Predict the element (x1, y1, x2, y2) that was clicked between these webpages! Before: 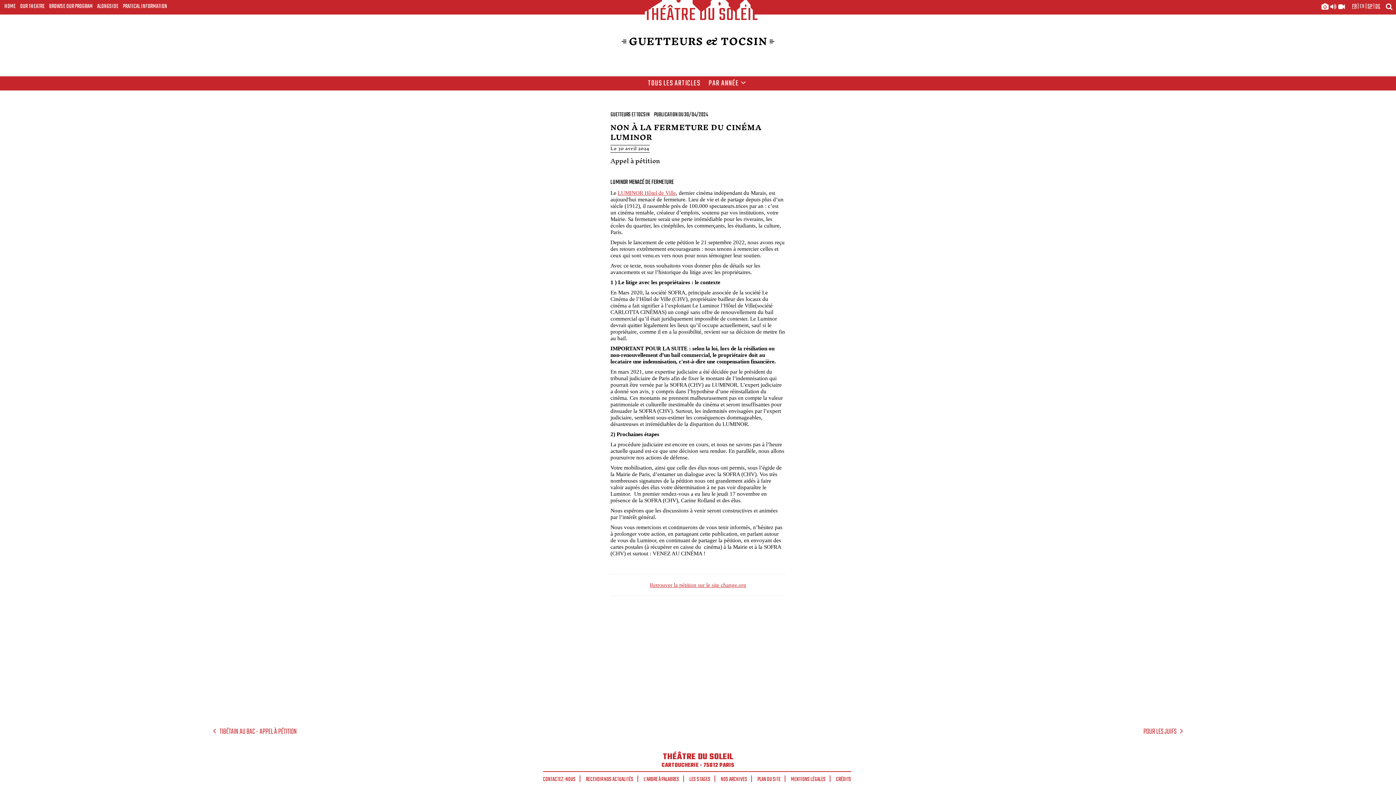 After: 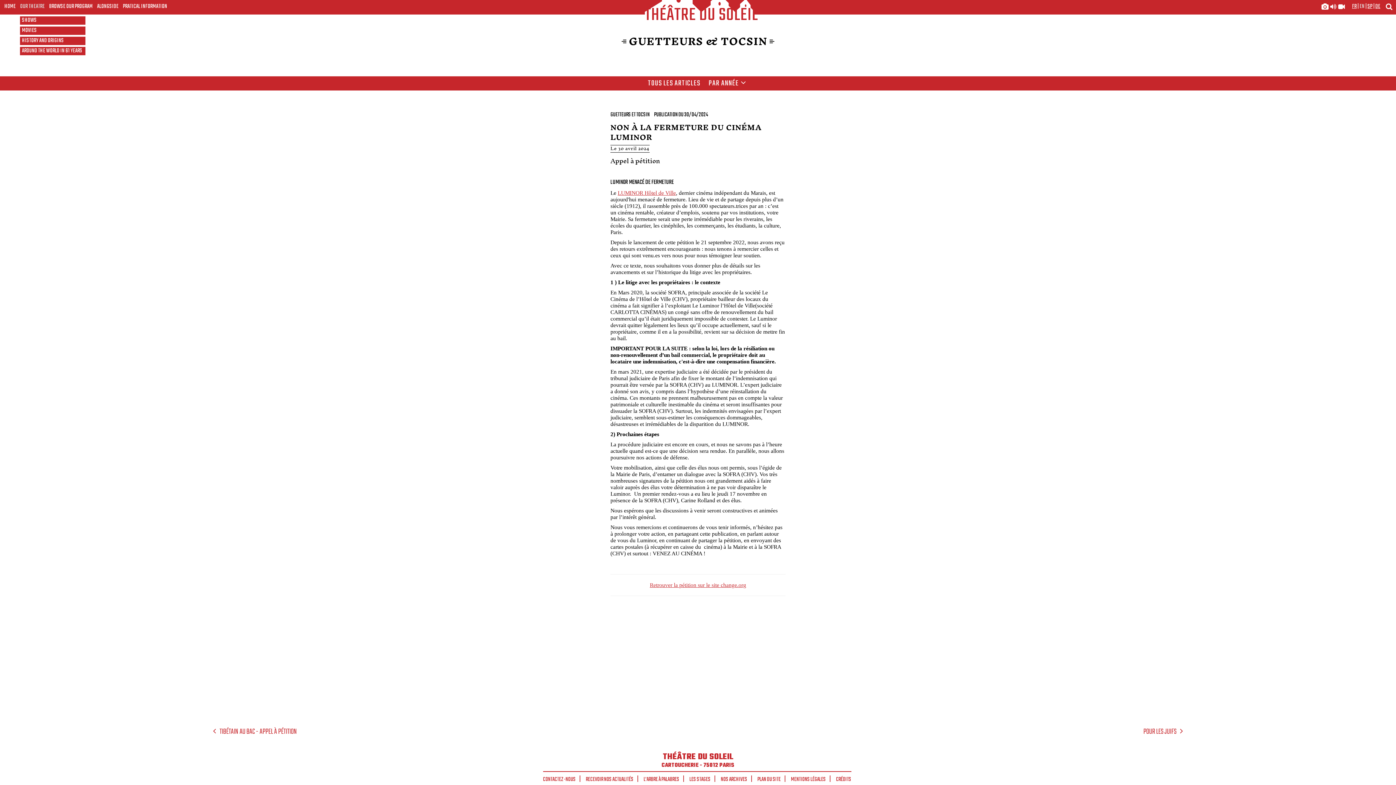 Action: label: OUR THEATRE bbox: (20, 2, 44, 10)